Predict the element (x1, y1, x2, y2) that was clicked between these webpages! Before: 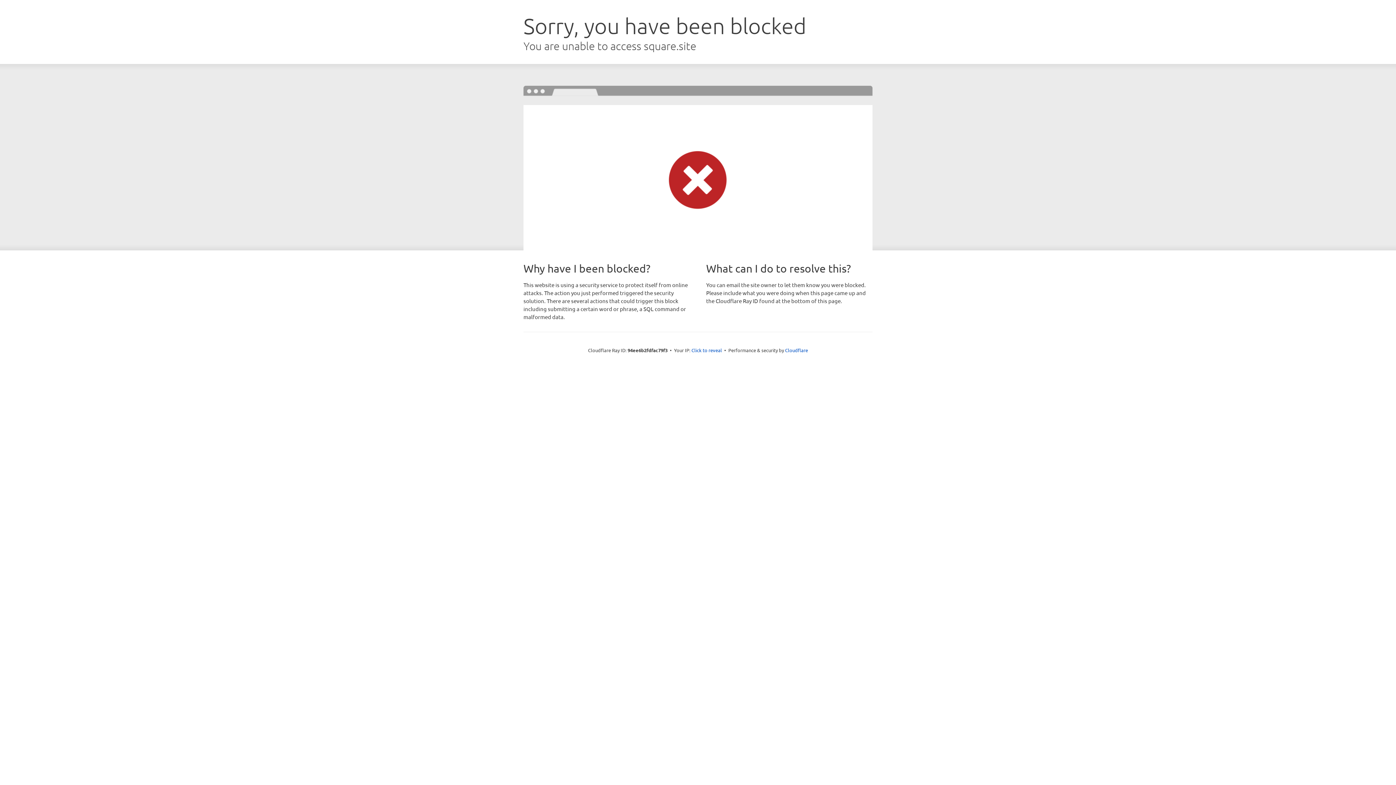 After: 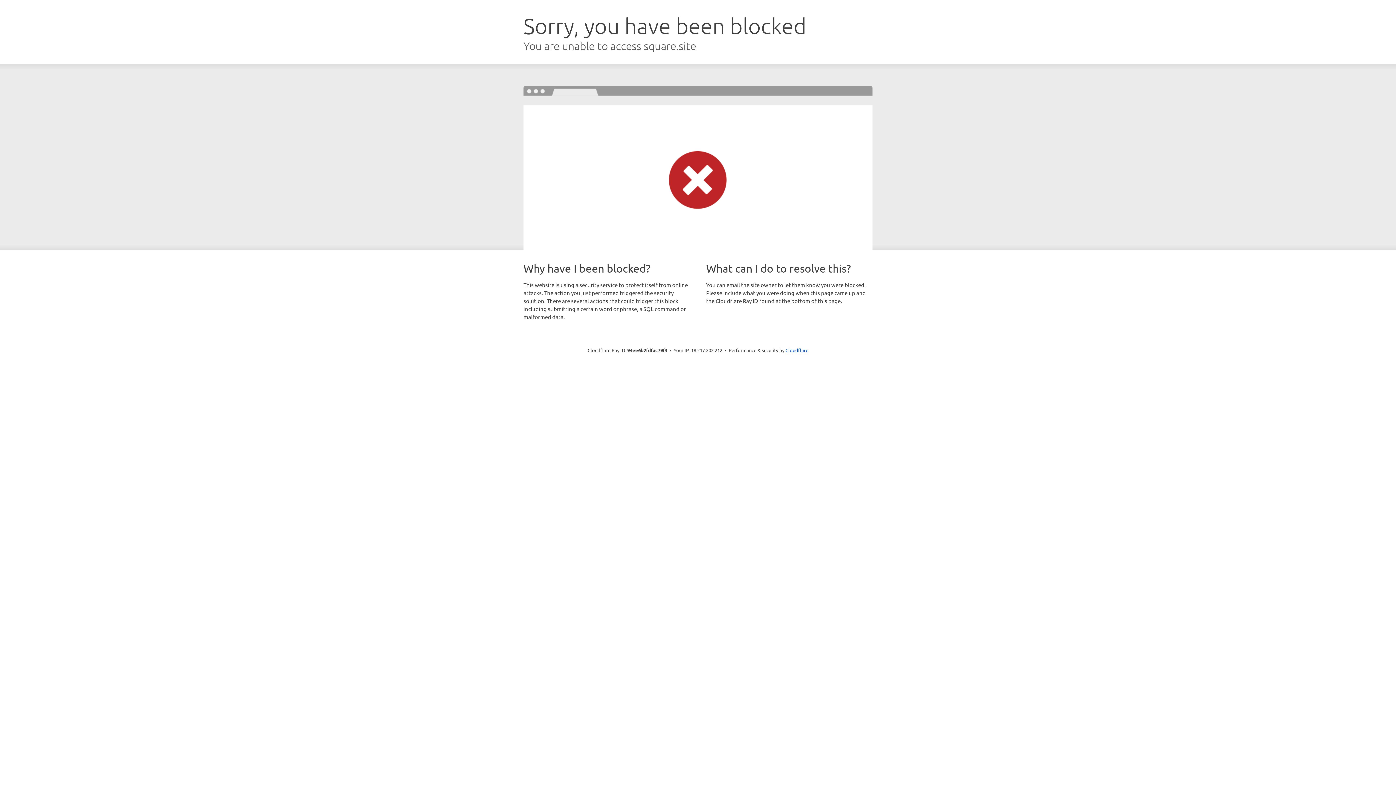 Action: label: Click to reveal bbox: (691, 346, 722, 353)